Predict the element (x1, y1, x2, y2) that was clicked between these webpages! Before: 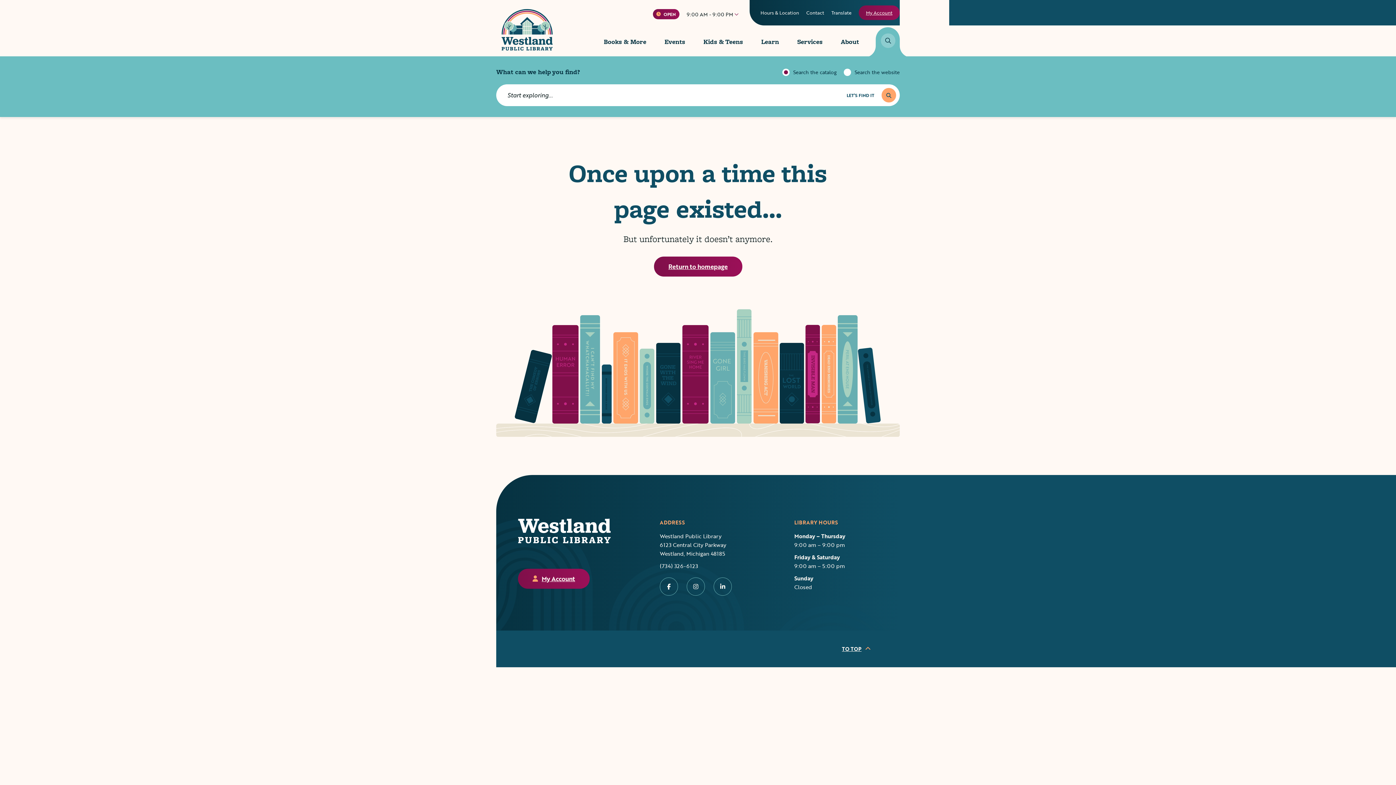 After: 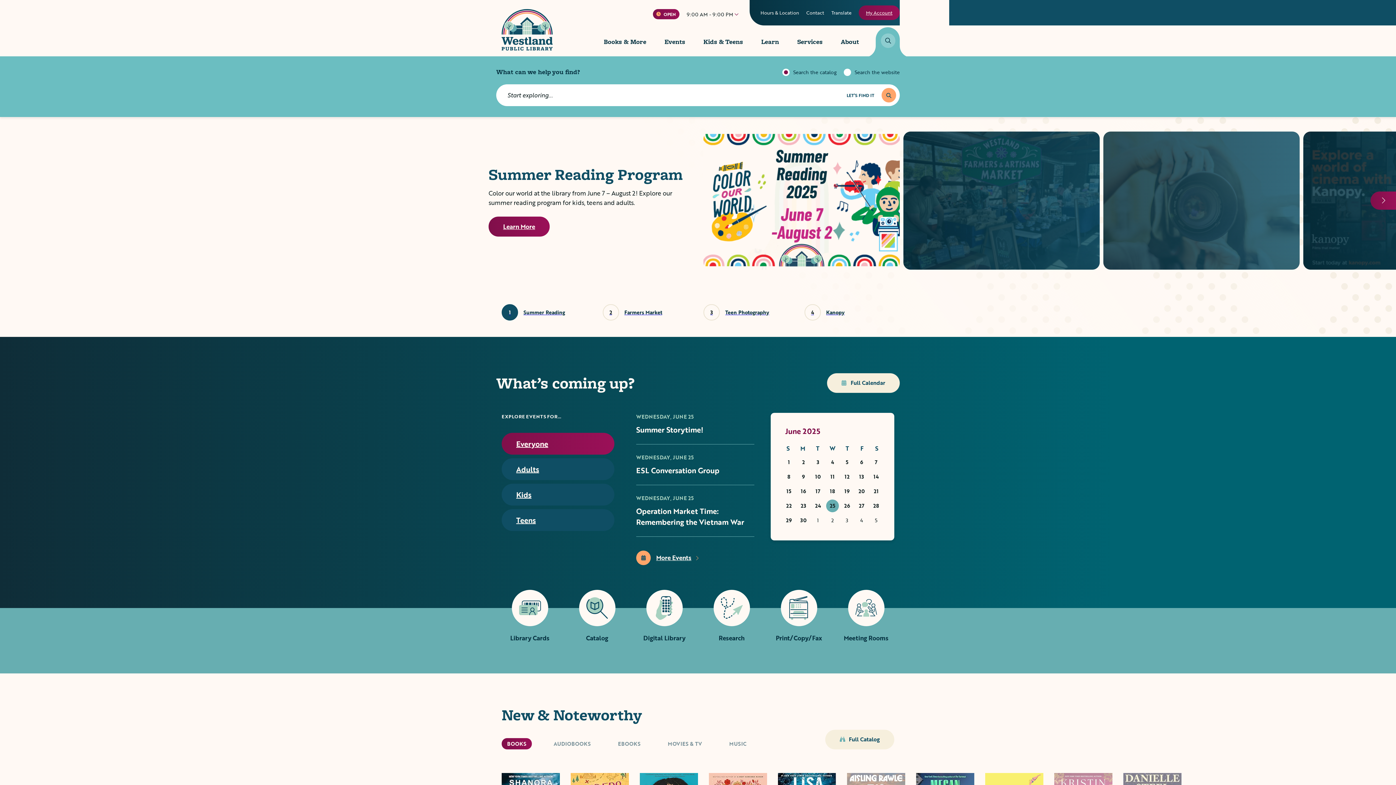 Action: bbox: (654, 256, 742, 276) label: Return to homepage